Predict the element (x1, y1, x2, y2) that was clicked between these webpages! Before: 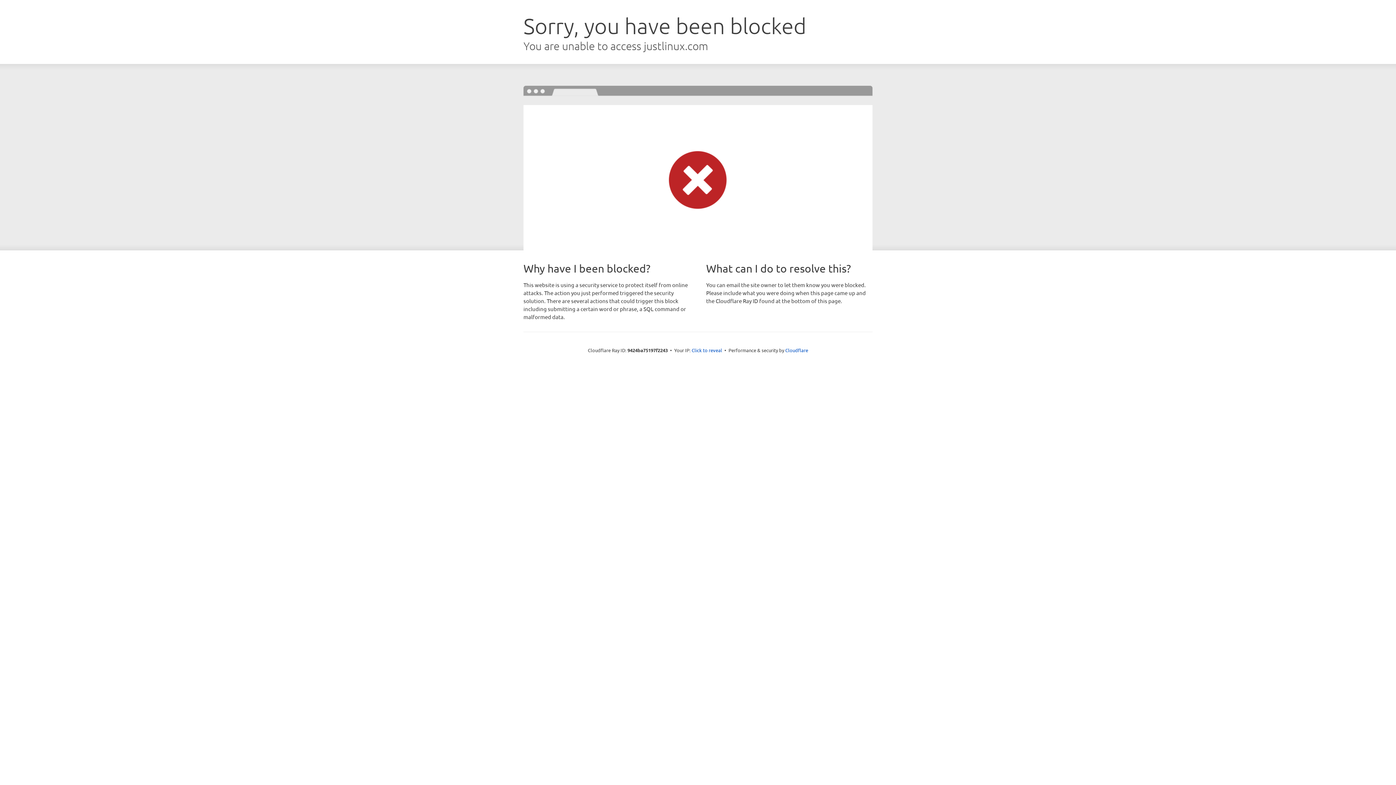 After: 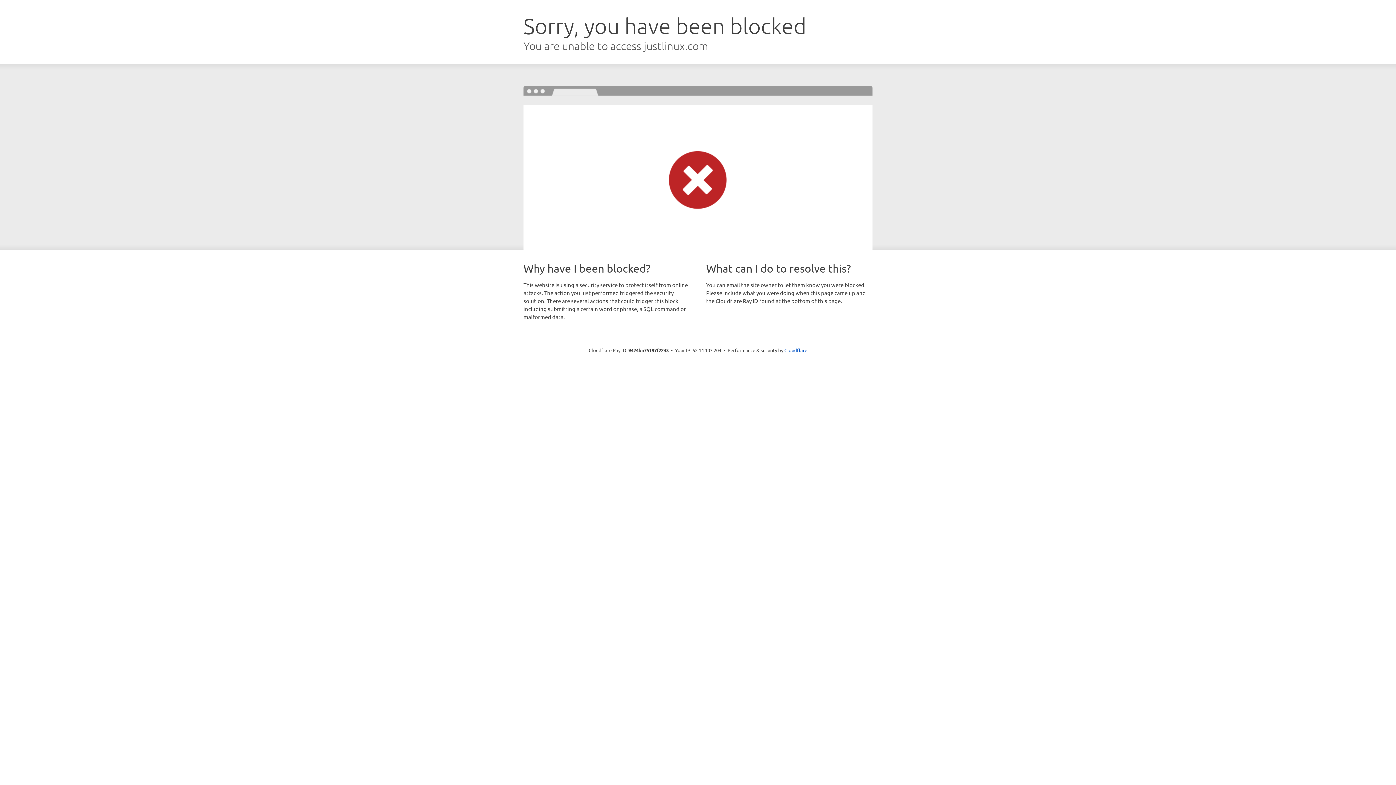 Action: label: Click to reveal bbox: (691, 346, 722, 353)